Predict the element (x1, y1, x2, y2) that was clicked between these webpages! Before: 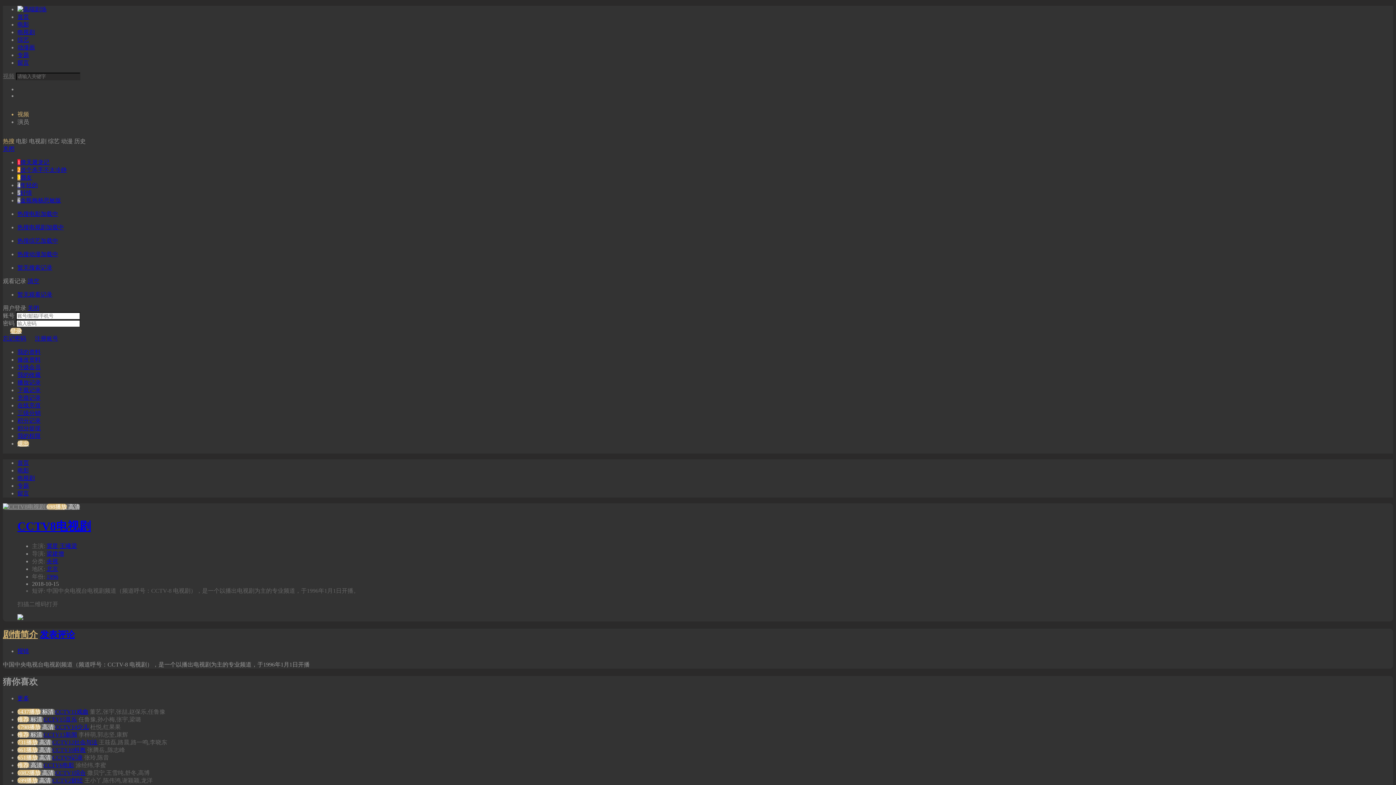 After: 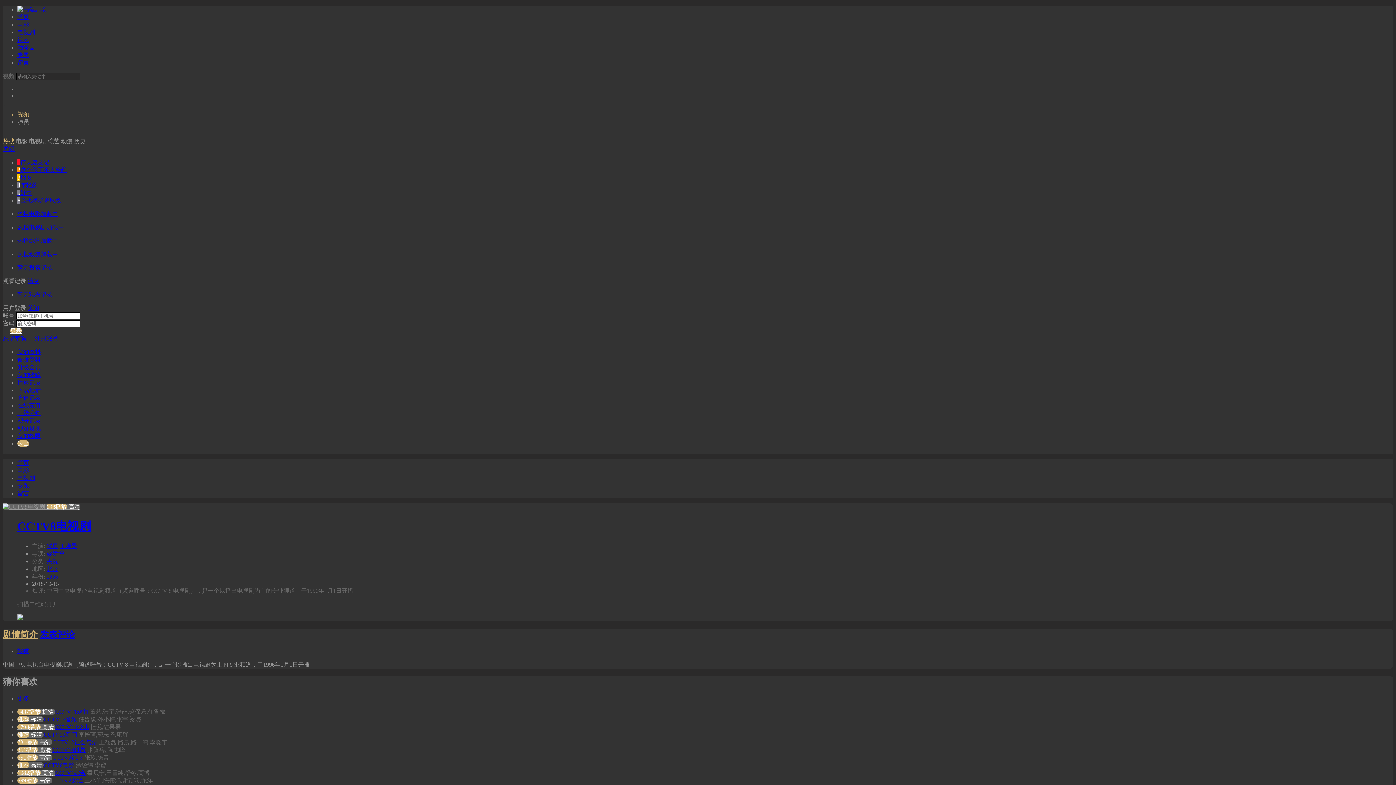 Action: bbox: (27, 305, 39, 311) label: 关闭